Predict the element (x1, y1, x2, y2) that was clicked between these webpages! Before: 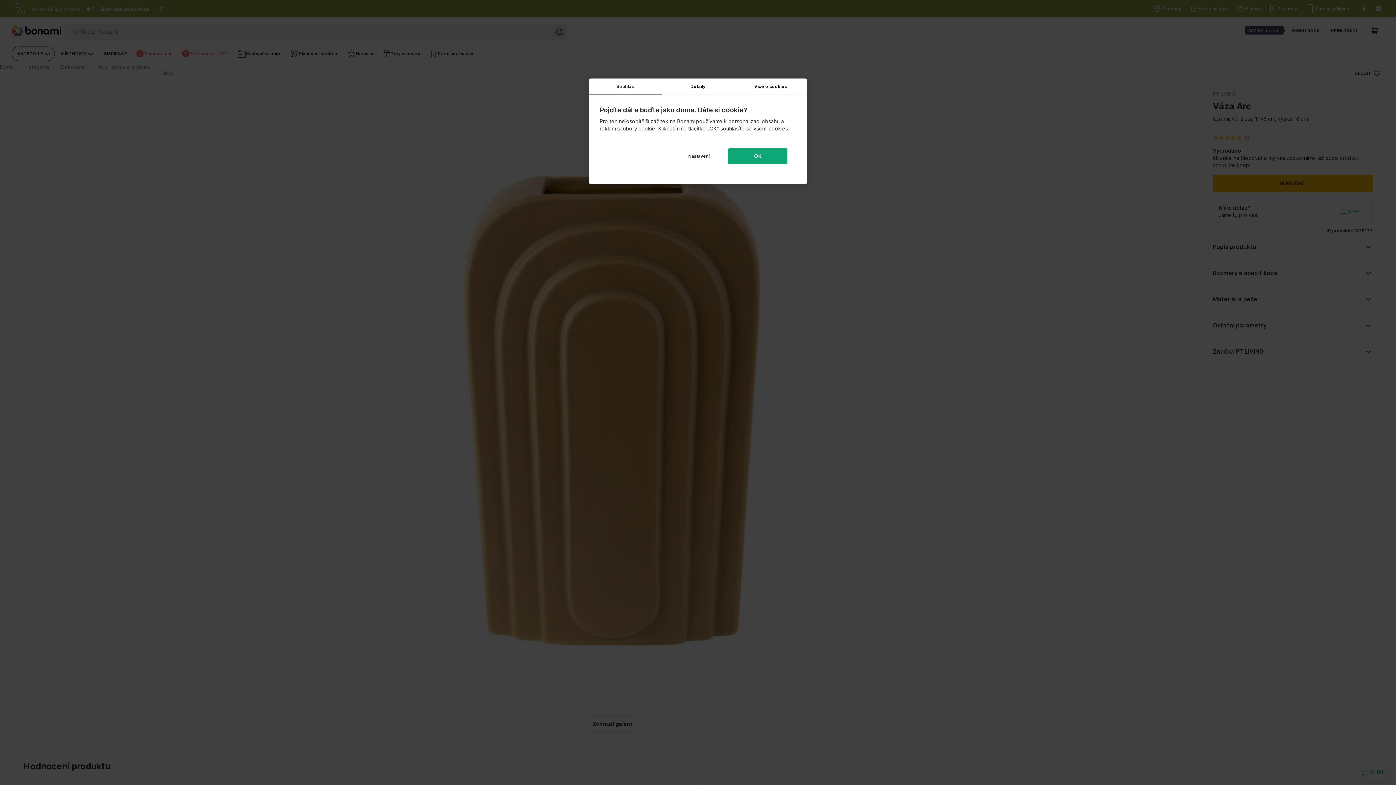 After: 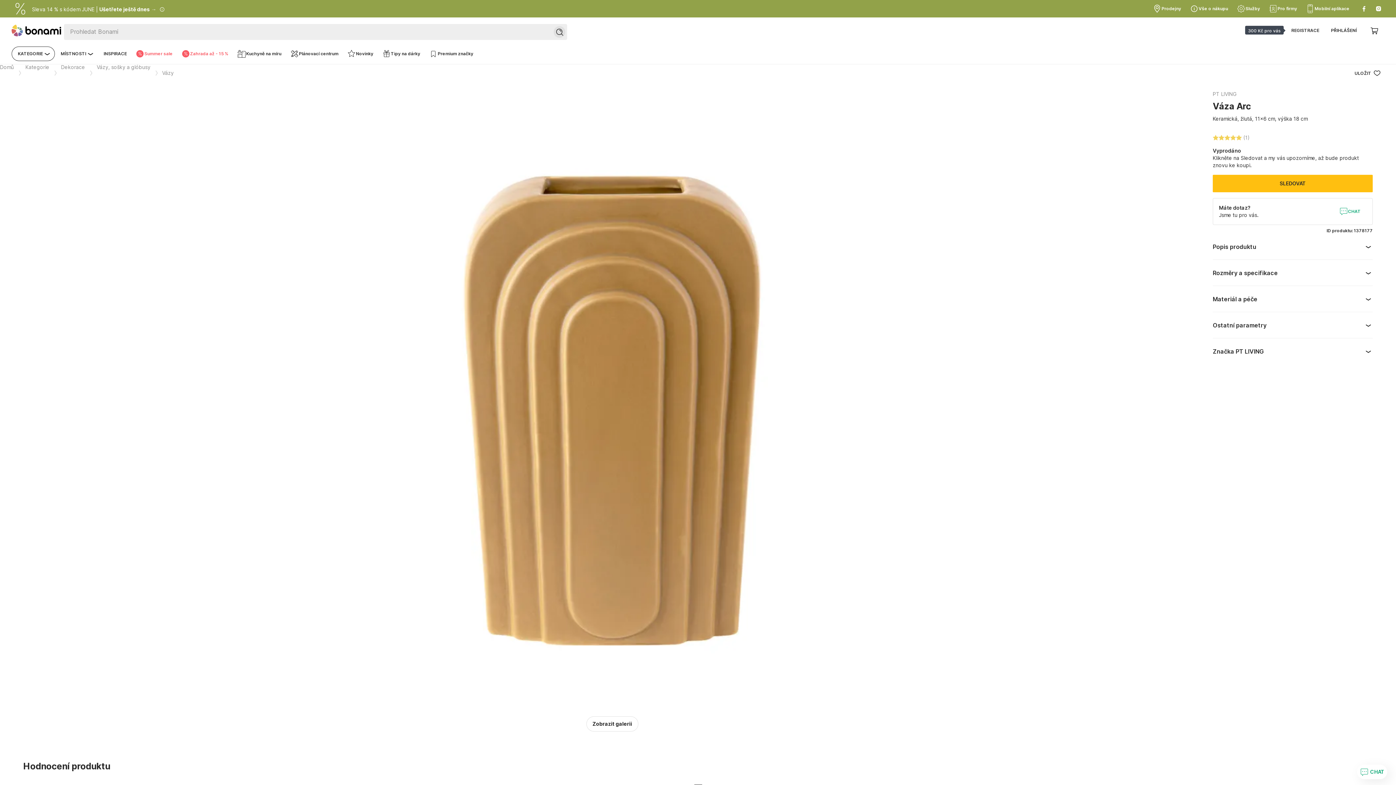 Action: label: OK bbox: (728, 148, 787, 164)